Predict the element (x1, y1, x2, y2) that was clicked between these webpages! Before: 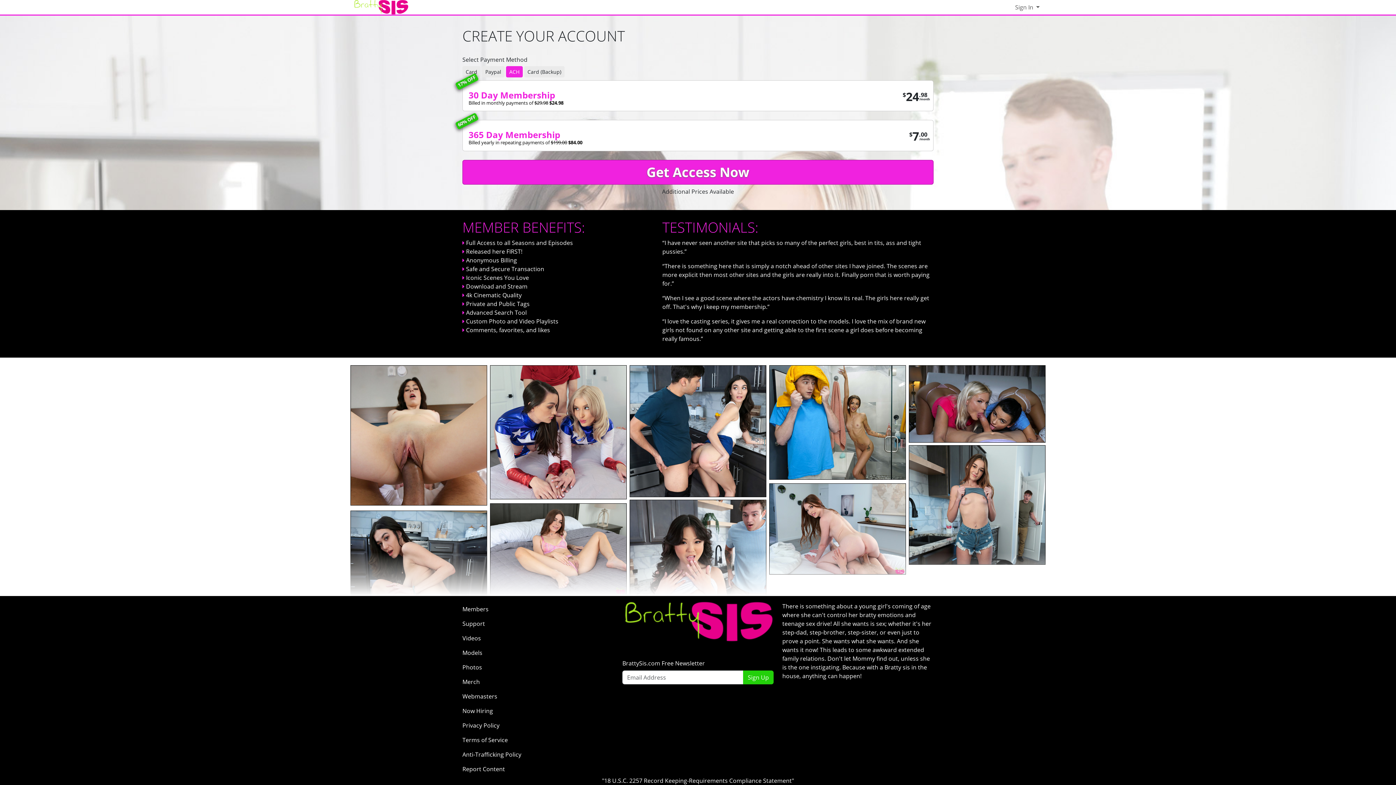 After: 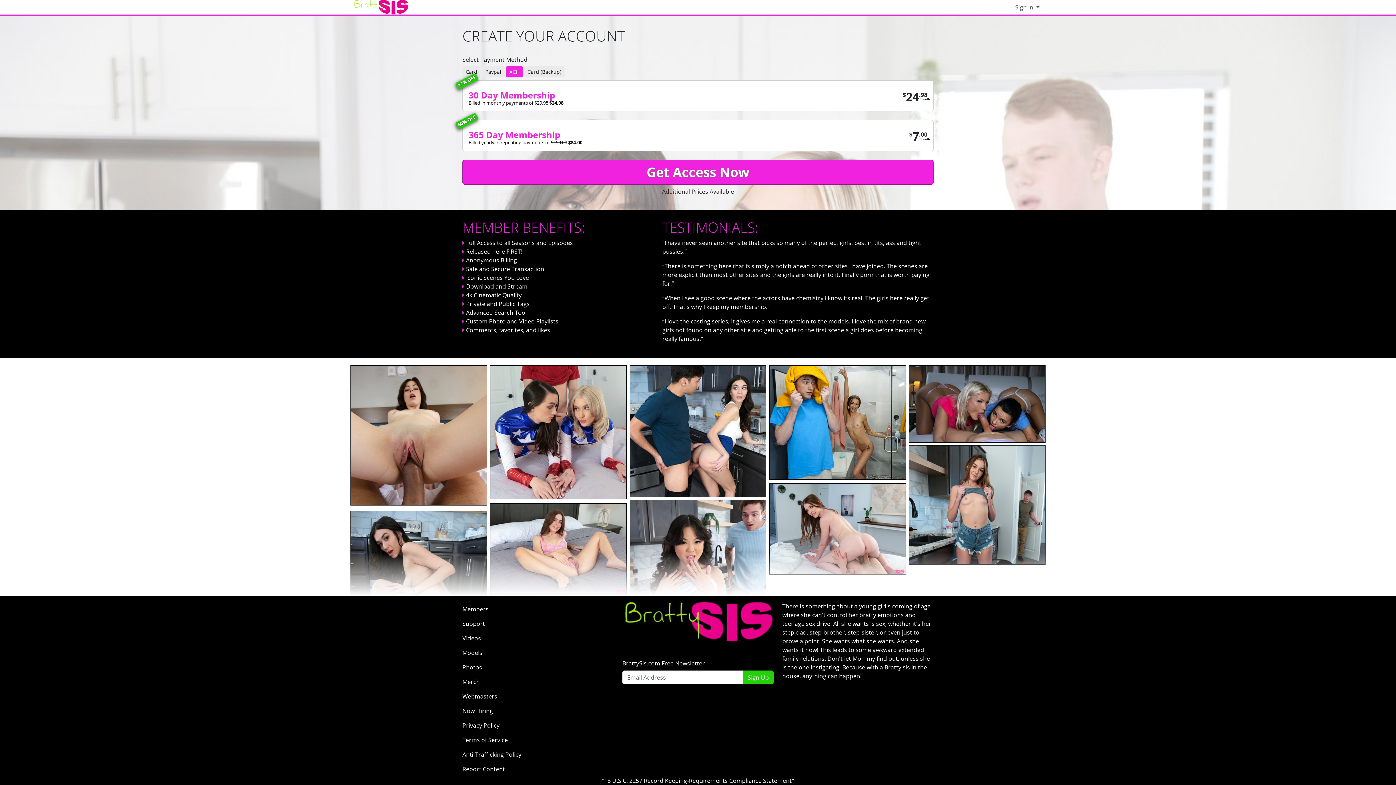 Action: bbox: (490, 427, 626, 435)